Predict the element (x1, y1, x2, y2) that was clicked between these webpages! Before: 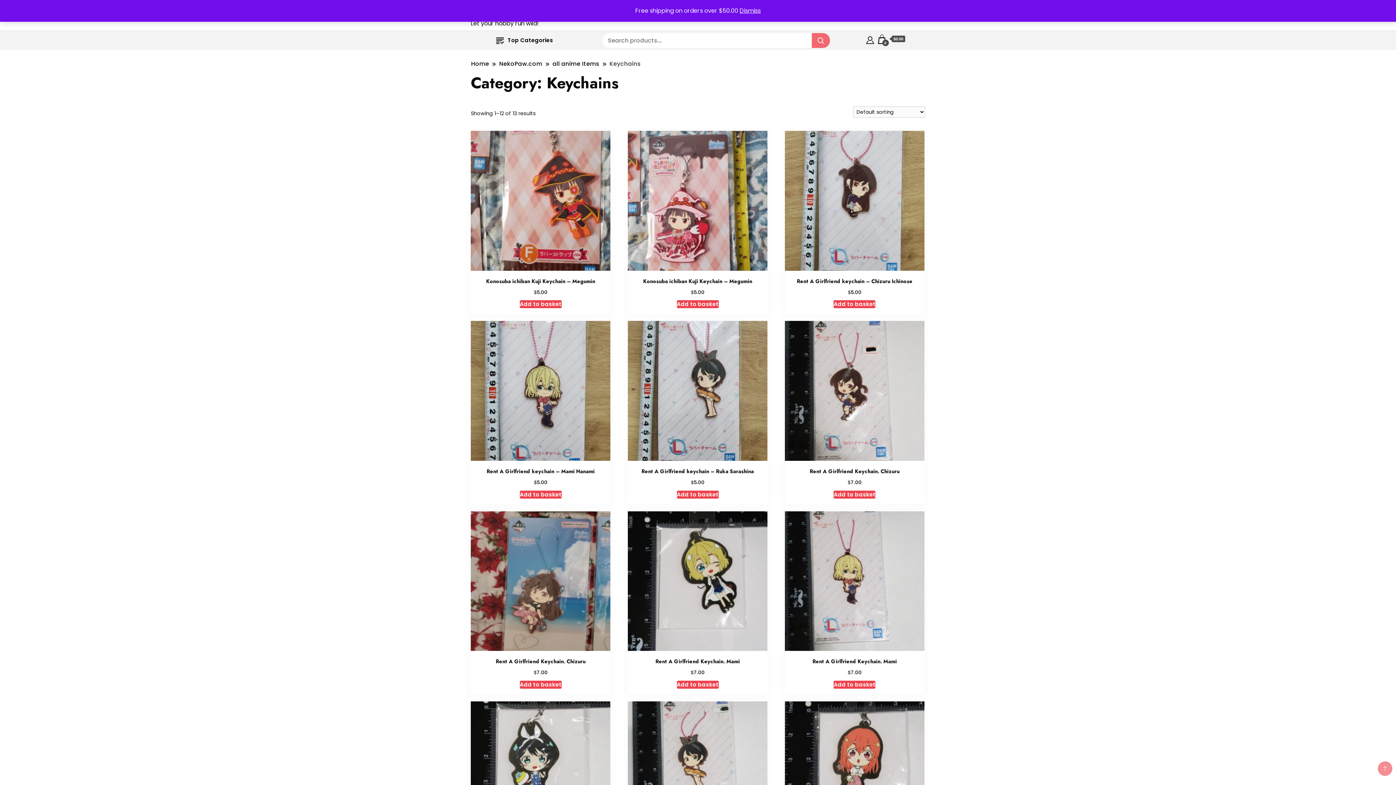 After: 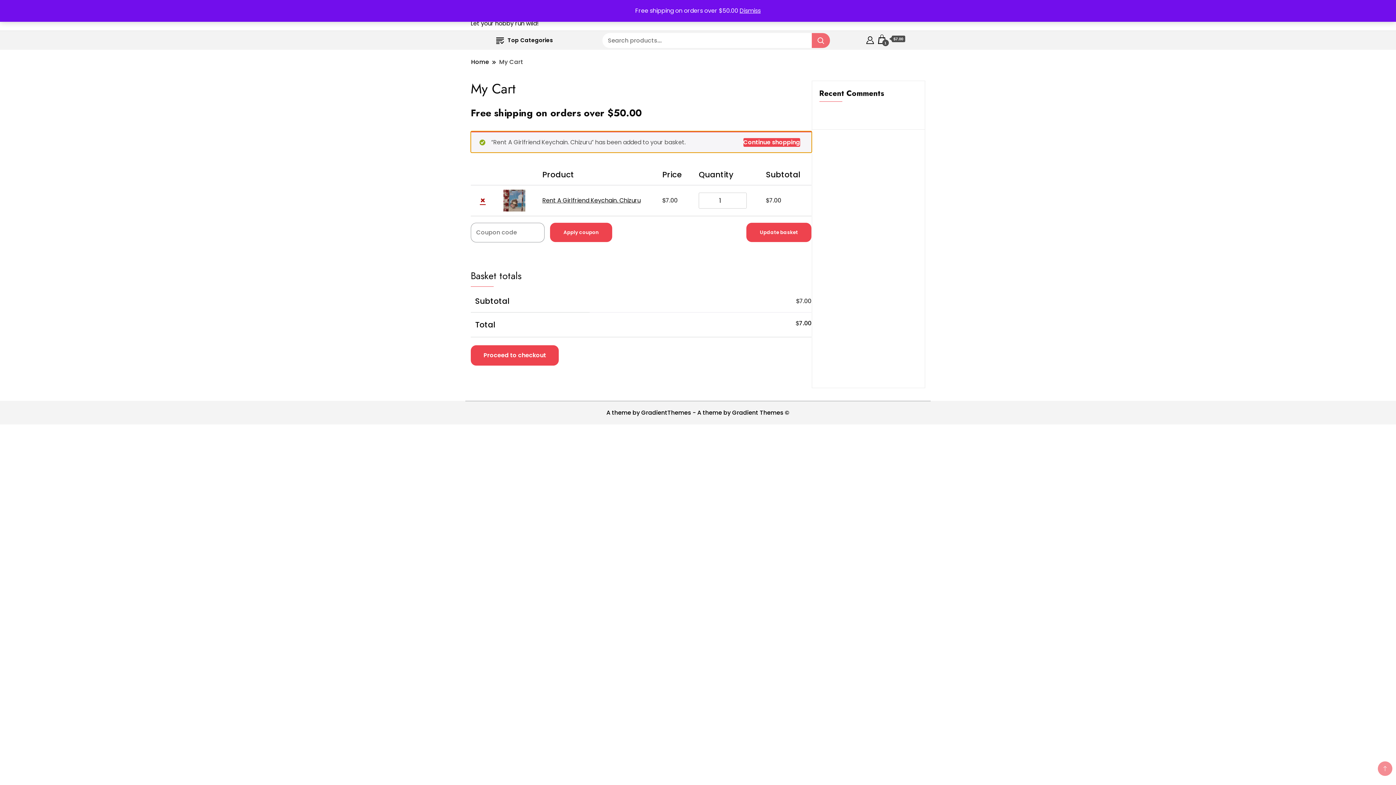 Action: label: Add to basket: “Rent A Girlfriend Keychain. Chizuru” bbox: (519, 681, 561, 689)